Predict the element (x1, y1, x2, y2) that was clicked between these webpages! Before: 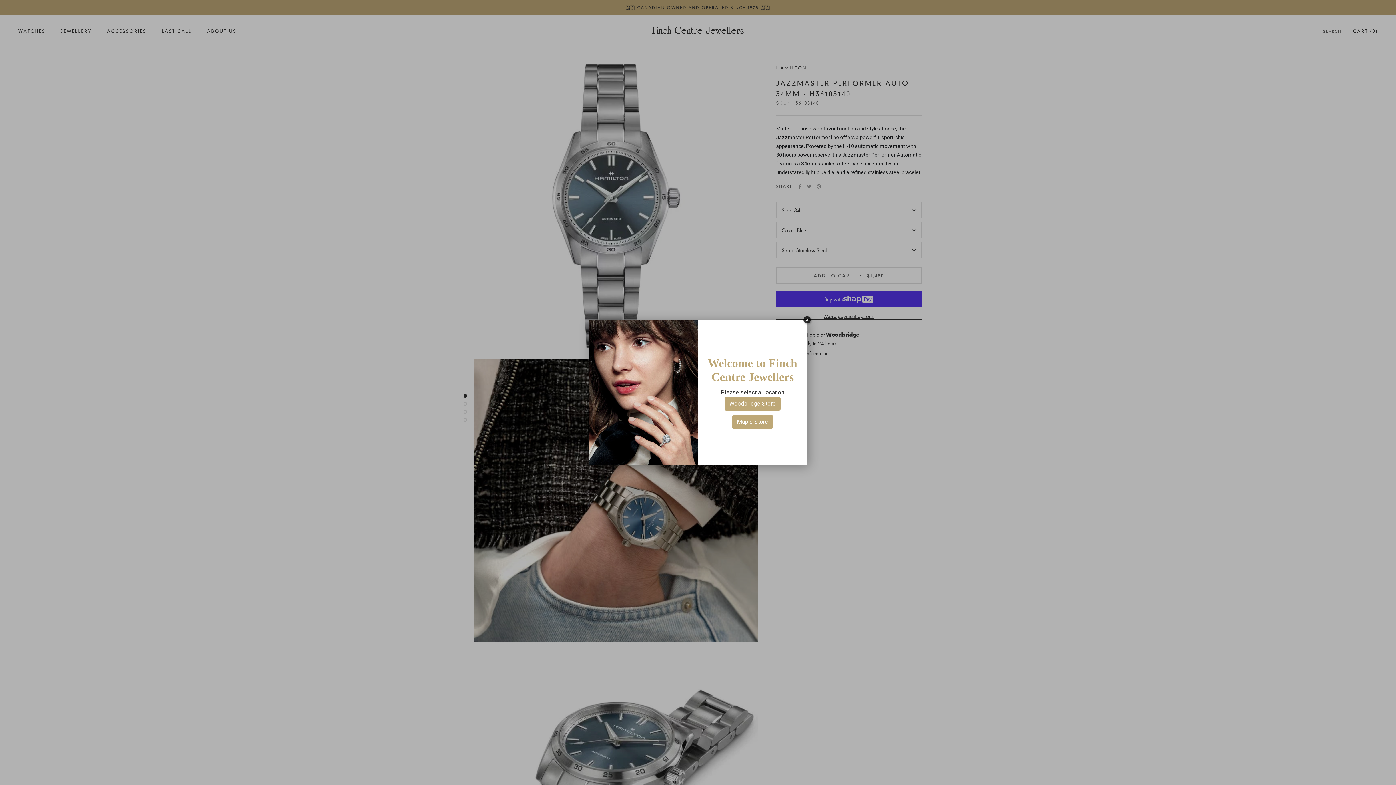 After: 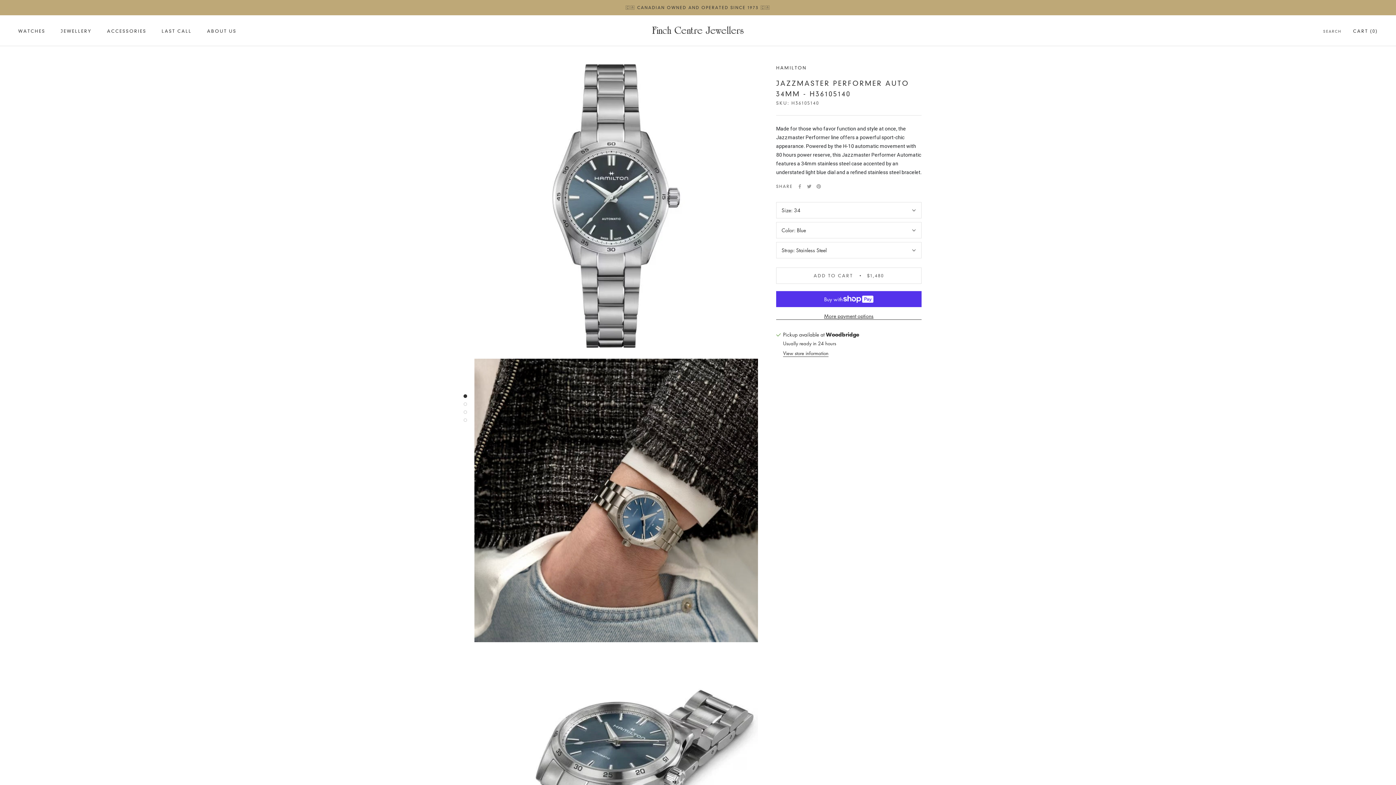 Action: label: Woodbridge Store bbox: (724, 397, 780, 410)